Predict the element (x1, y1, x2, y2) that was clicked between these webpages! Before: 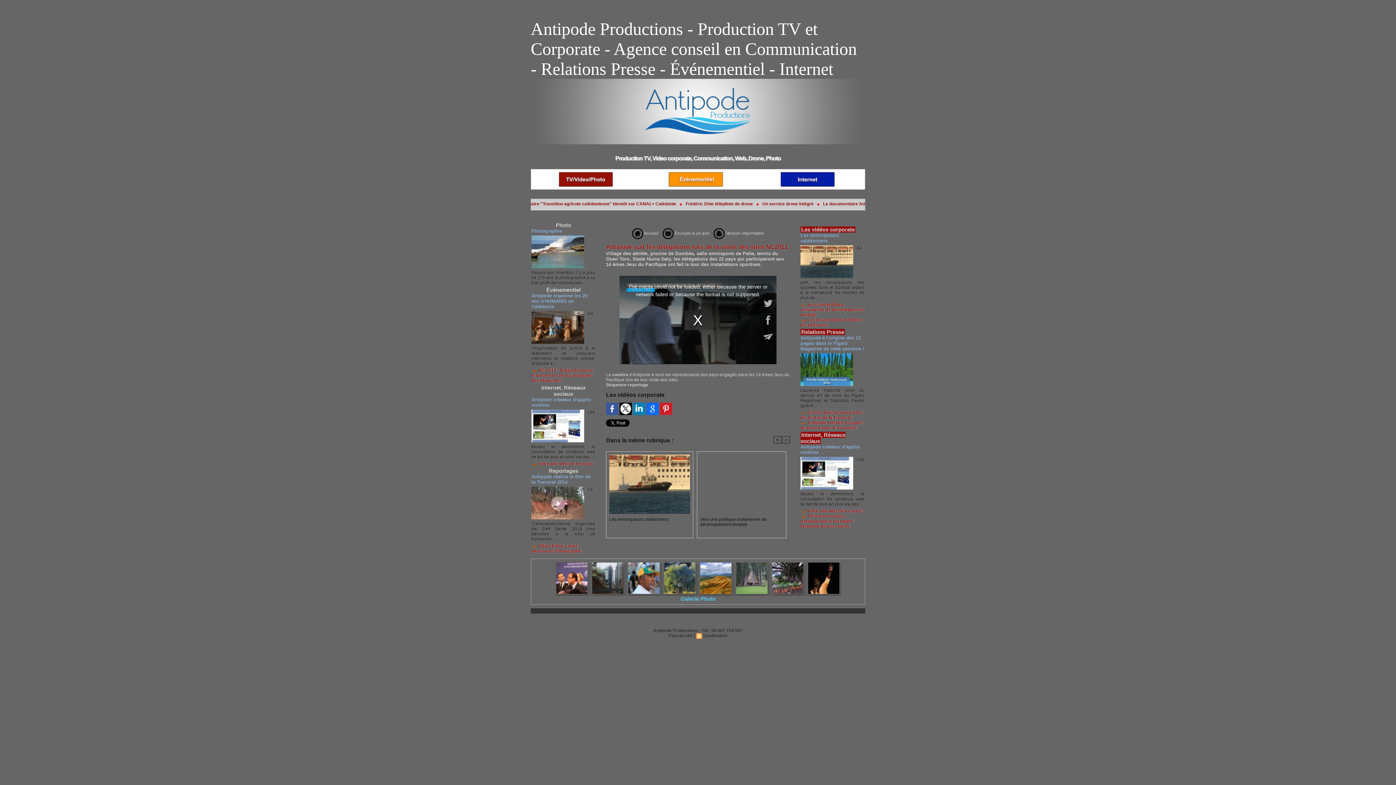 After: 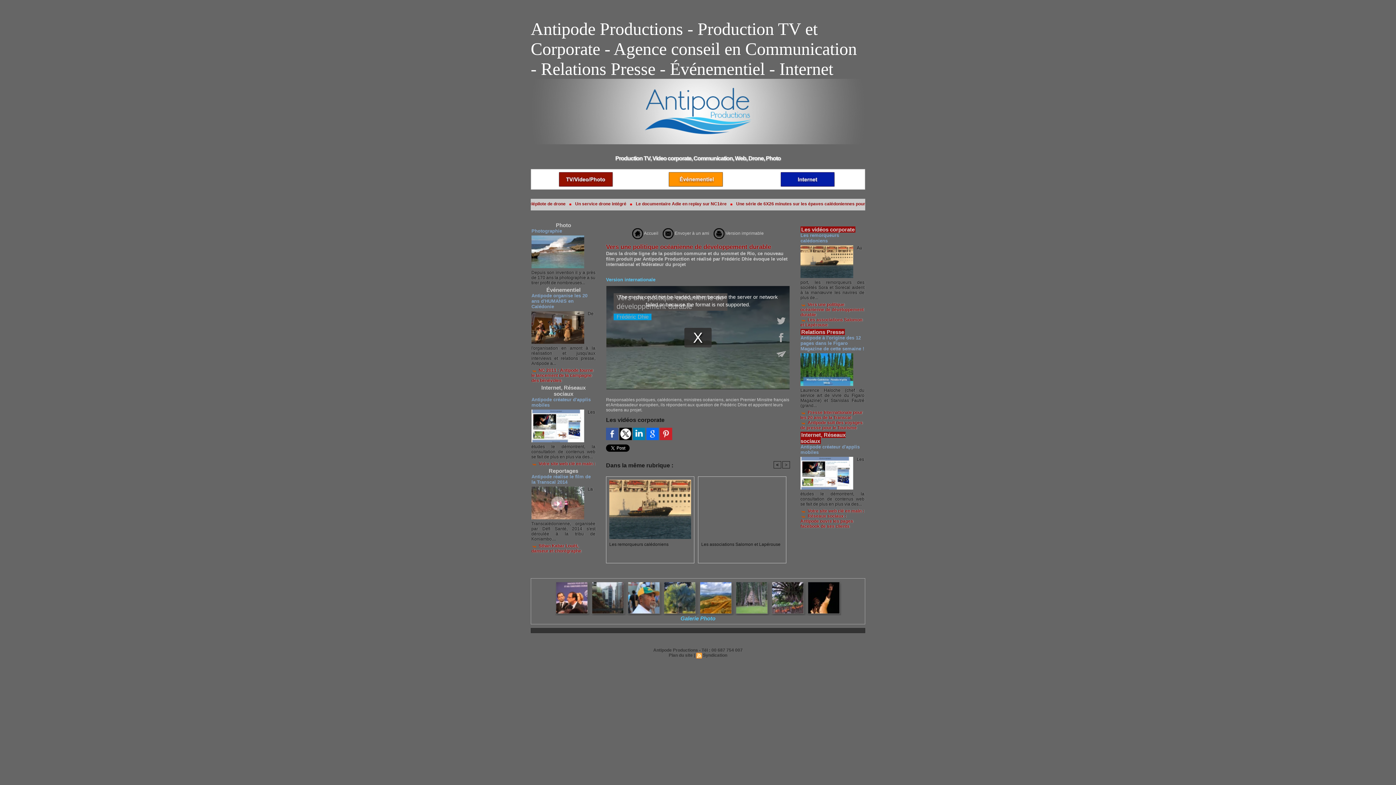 Action: bbox: (700, 517, 783, 535) label: Vers une politique océanienne de développement durable